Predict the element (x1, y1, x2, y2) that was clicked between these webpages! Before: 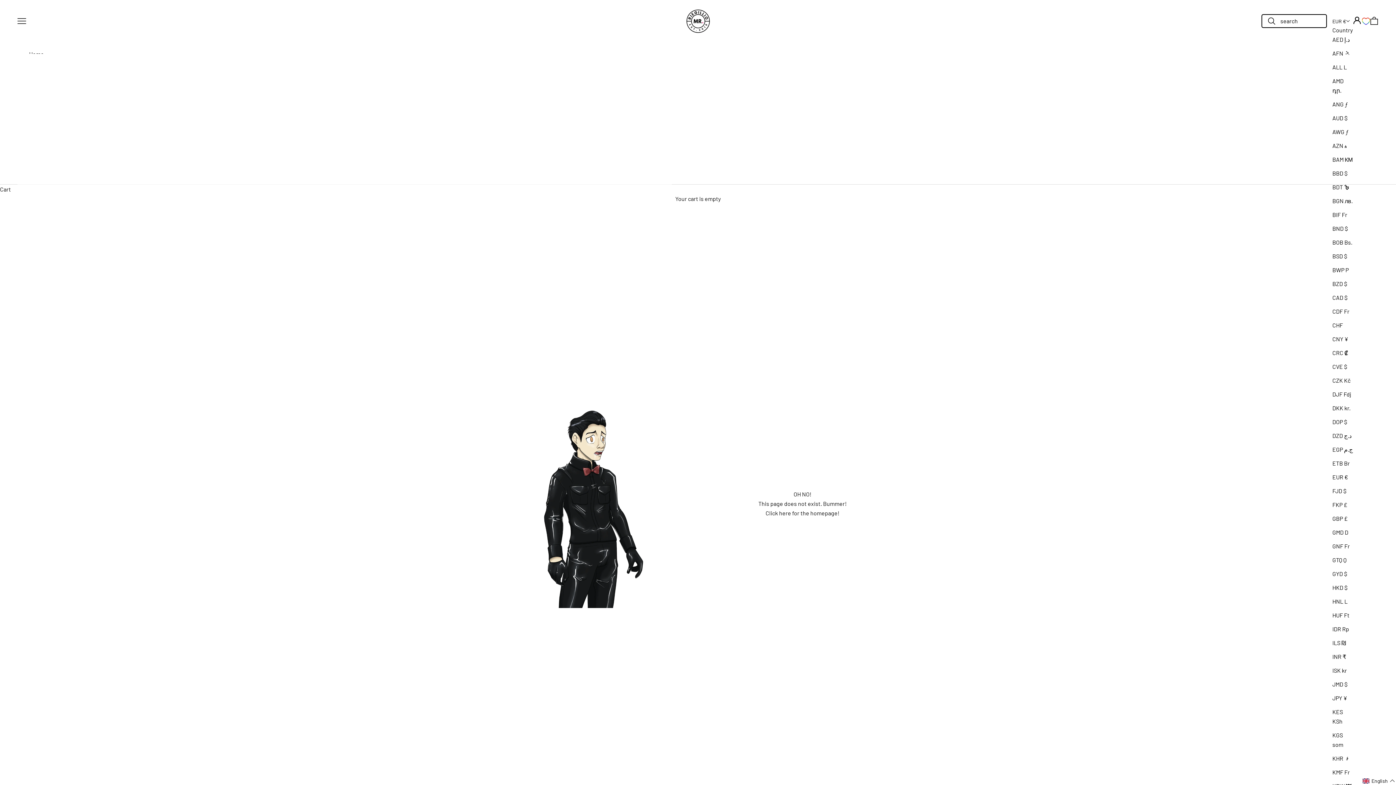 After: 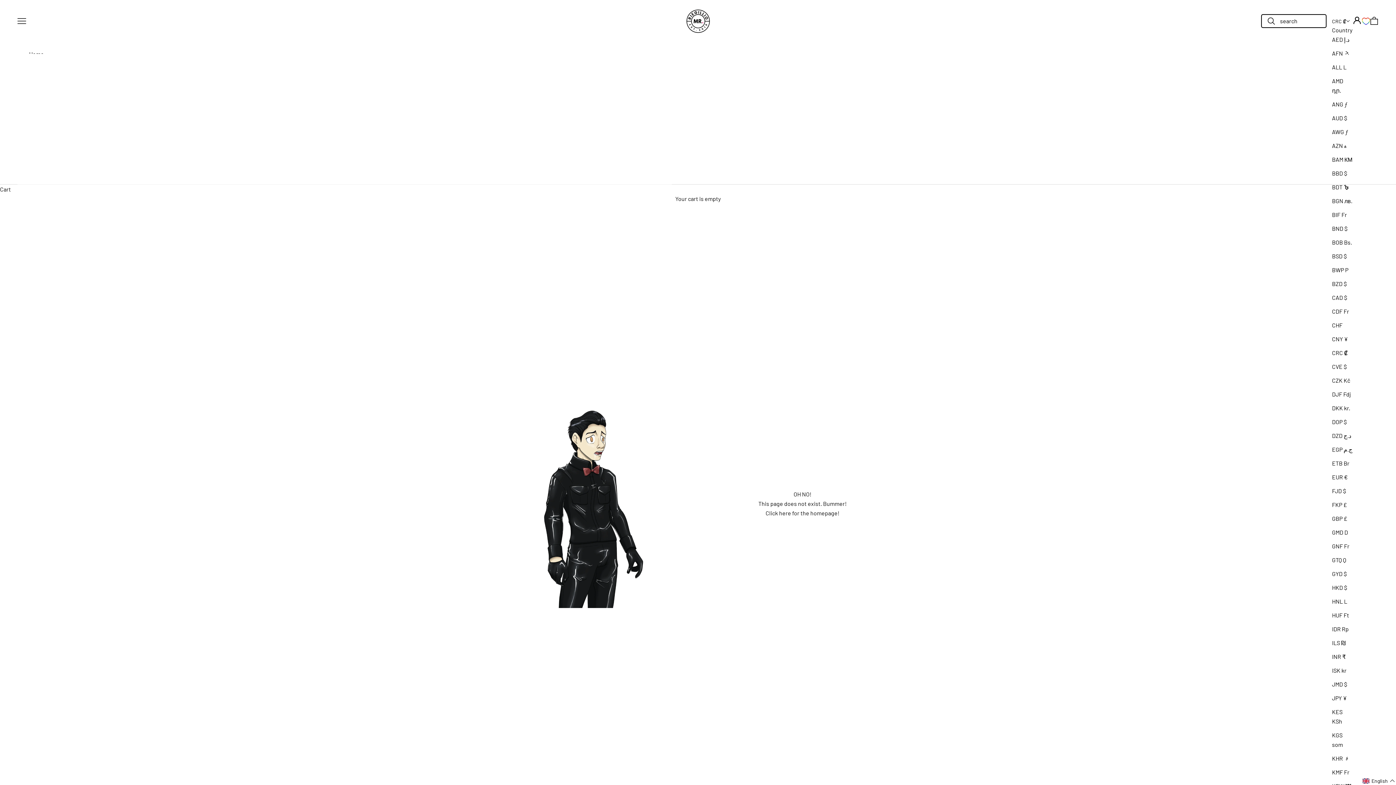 Action: label: CRC ₡ bbox: (1332, 348, 1353, 357)